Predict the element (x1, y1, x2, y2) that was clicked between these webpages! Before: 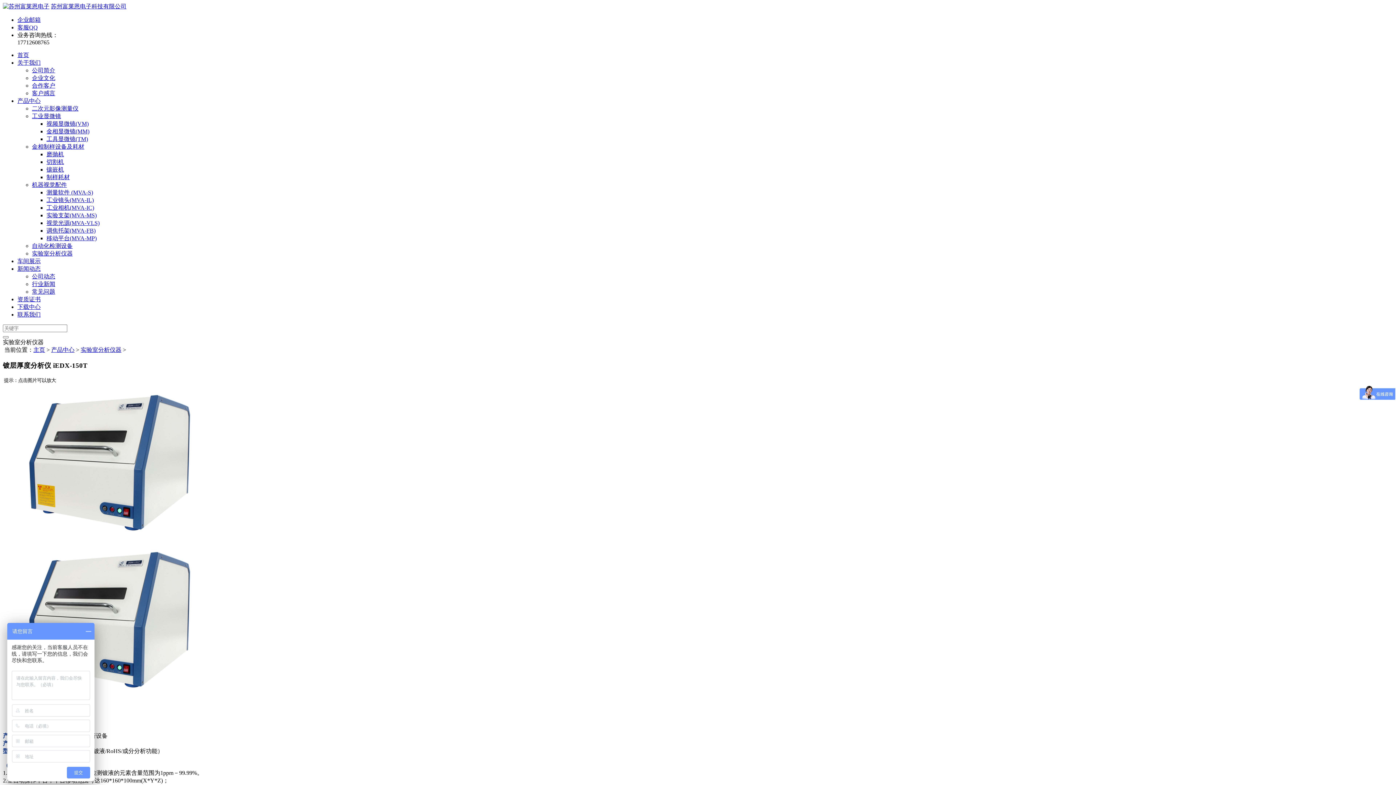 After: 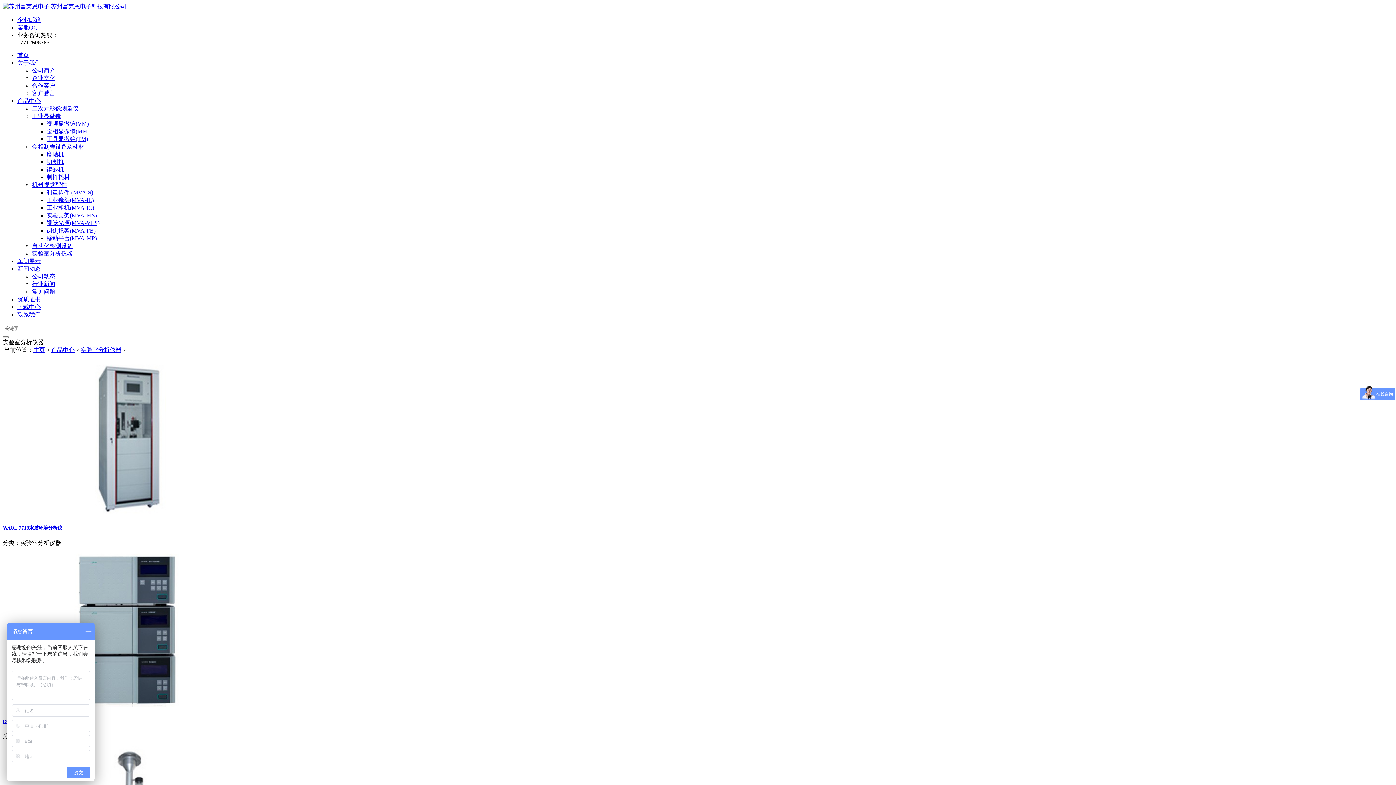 Action: bbox: (80, 346, 121, 353) label: 实验室分析仪器